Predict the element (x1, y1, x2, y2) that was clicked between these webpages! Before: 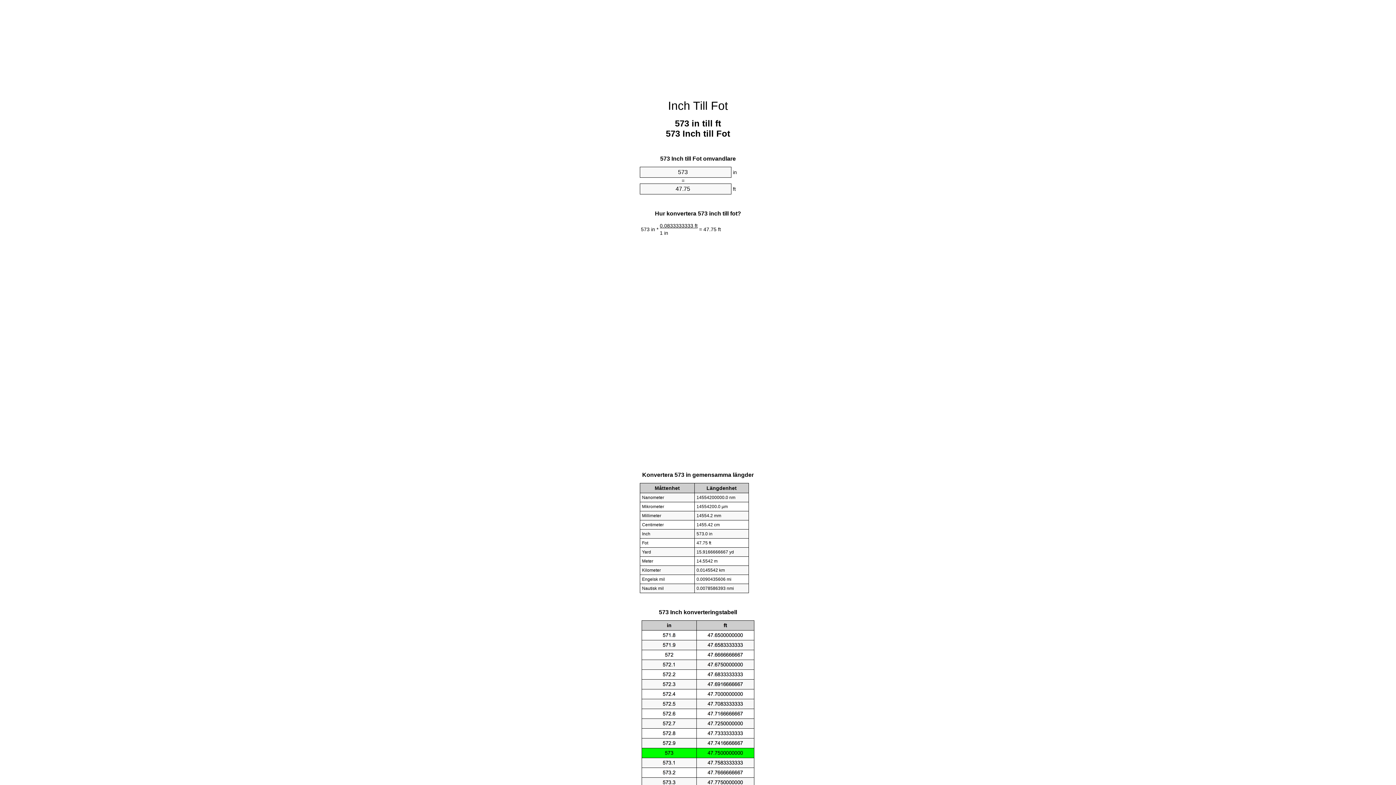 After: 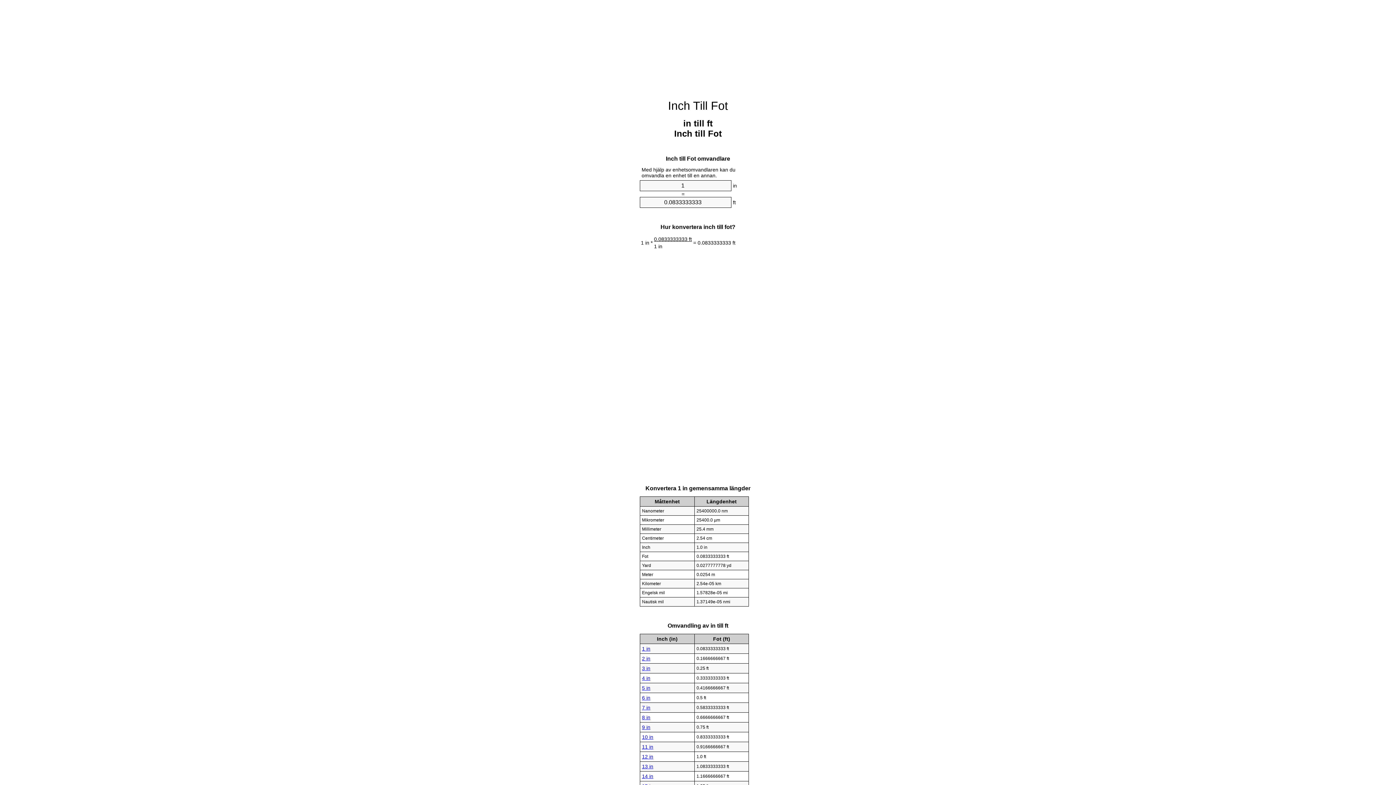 Action: bbox: (668, 99, 728, 112) label: Inch Till Fot